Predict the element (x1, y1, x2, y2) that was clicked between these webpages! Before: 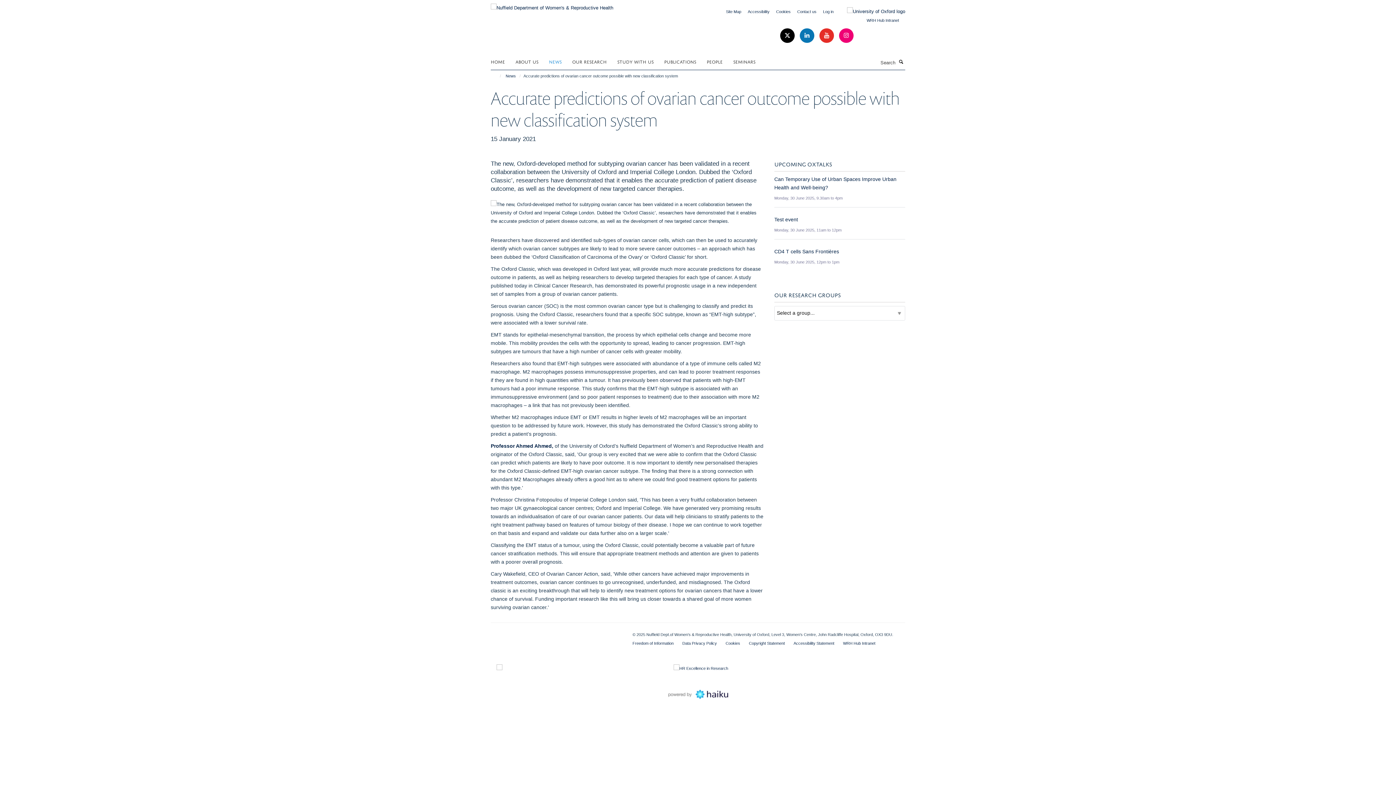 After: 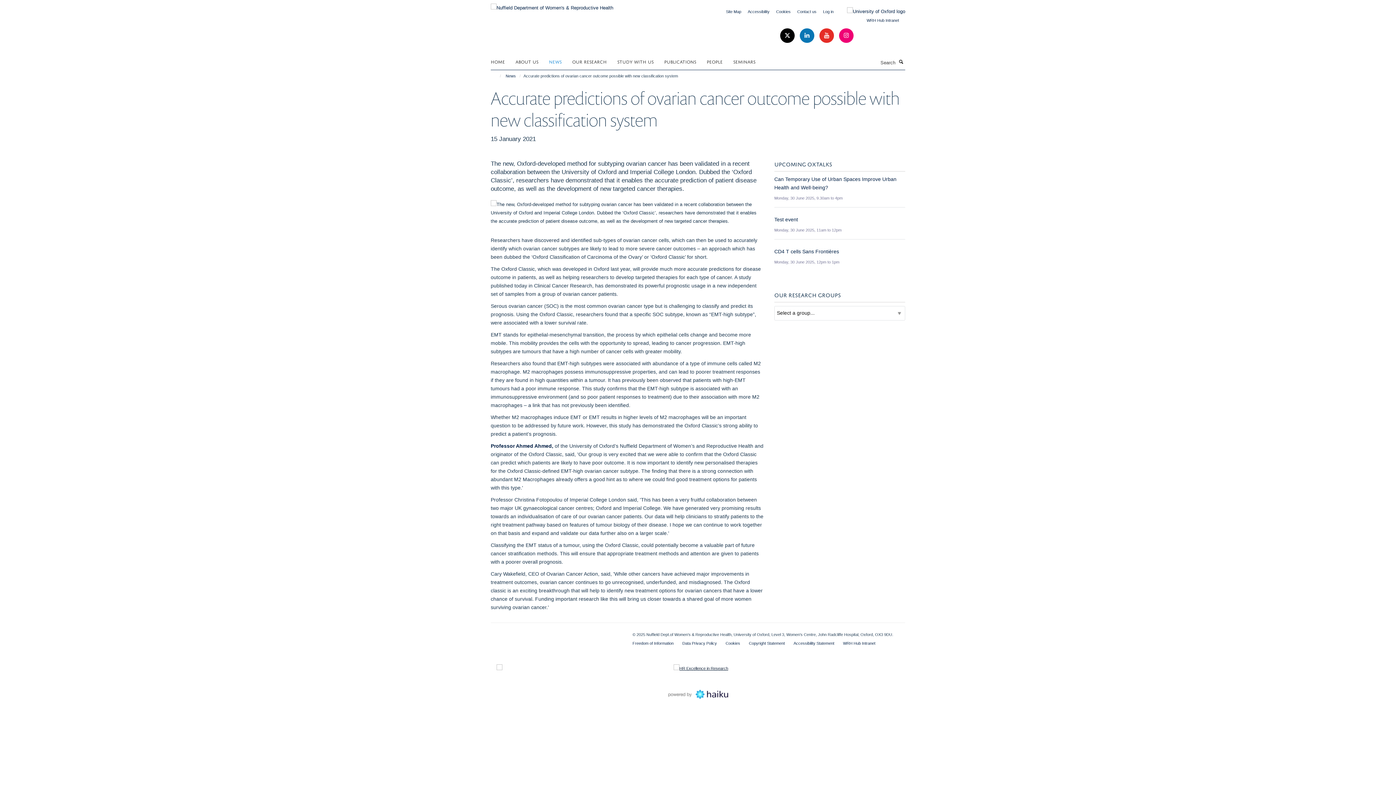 Action: bbox: (673, 664, 728, 673)